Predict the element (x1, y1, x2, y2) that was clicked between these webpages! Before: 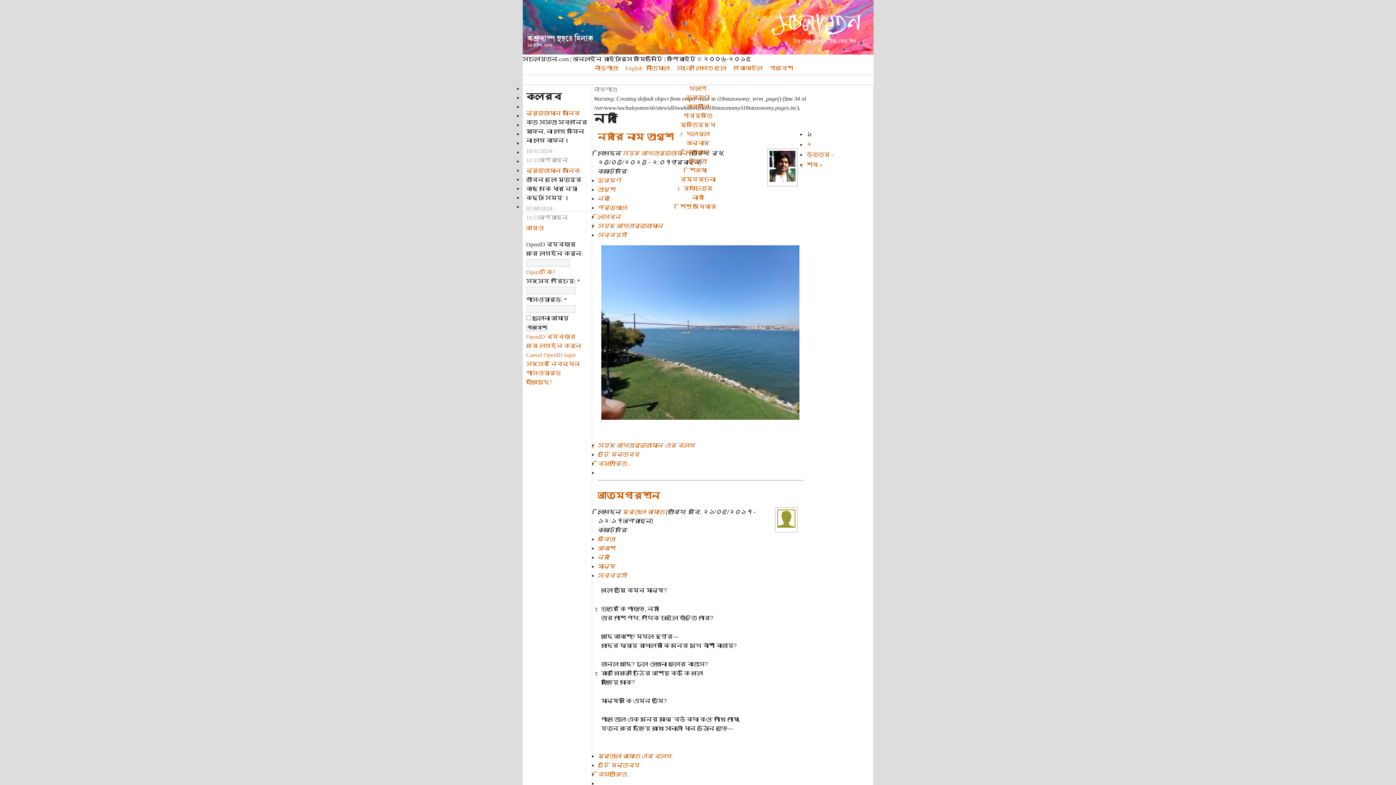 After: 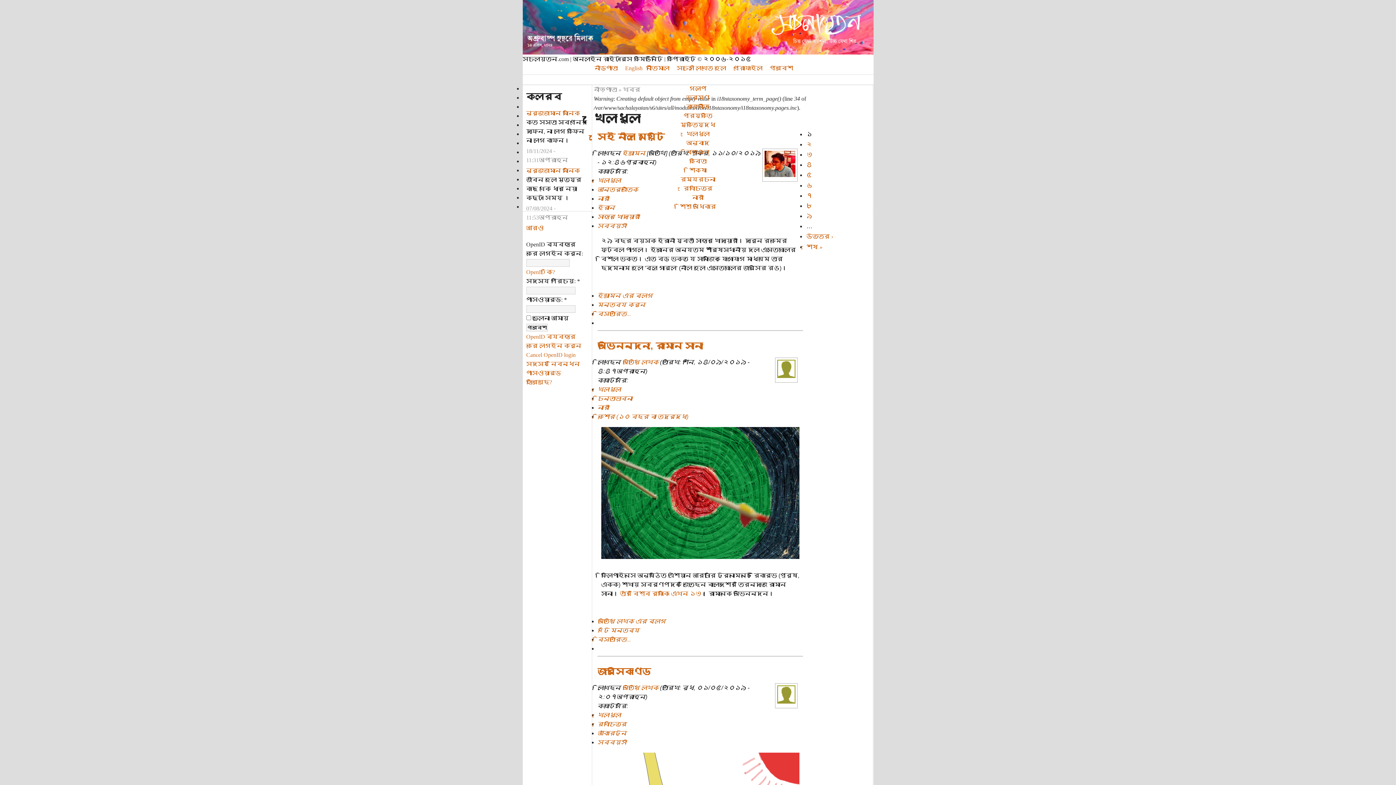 Action: label: খেলাধুলা bbox: (686, 130, 709, 136)